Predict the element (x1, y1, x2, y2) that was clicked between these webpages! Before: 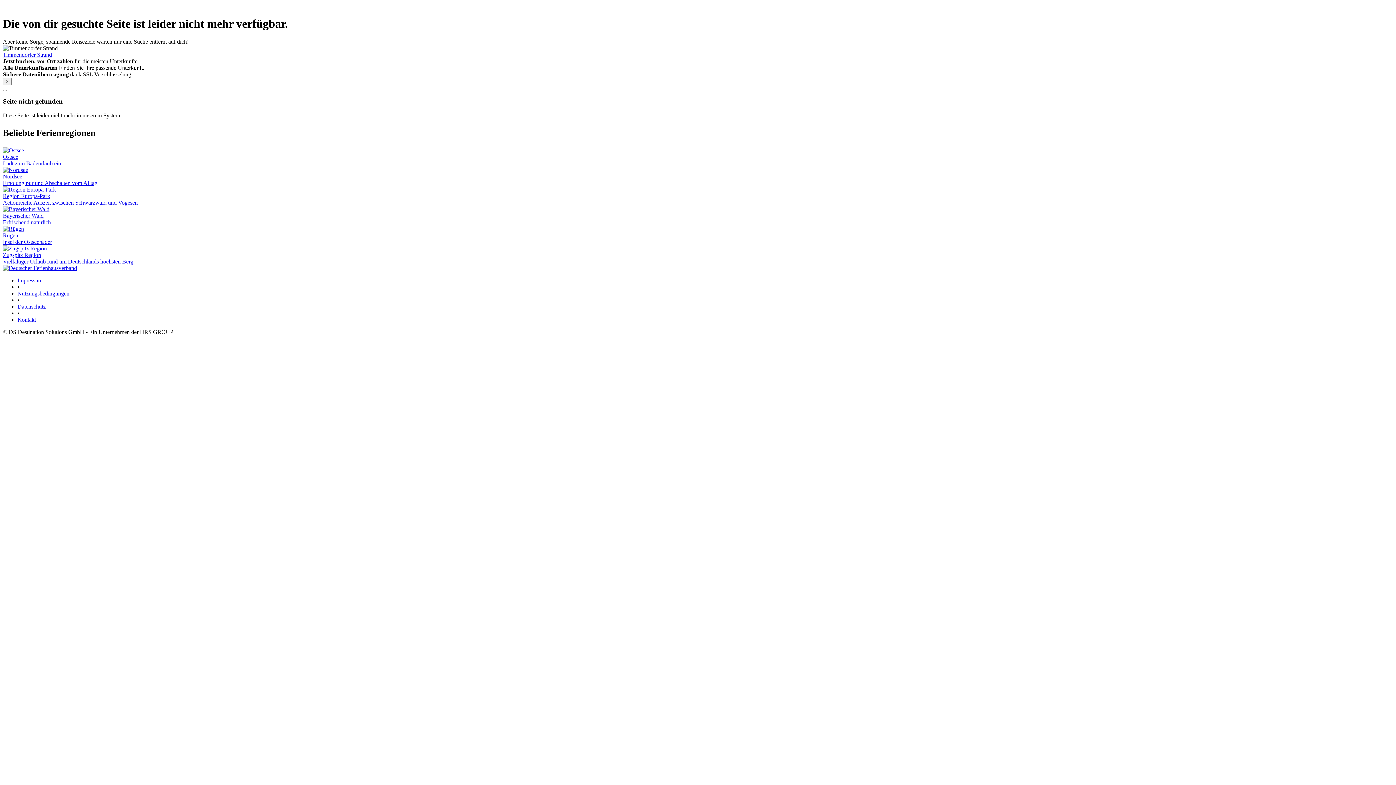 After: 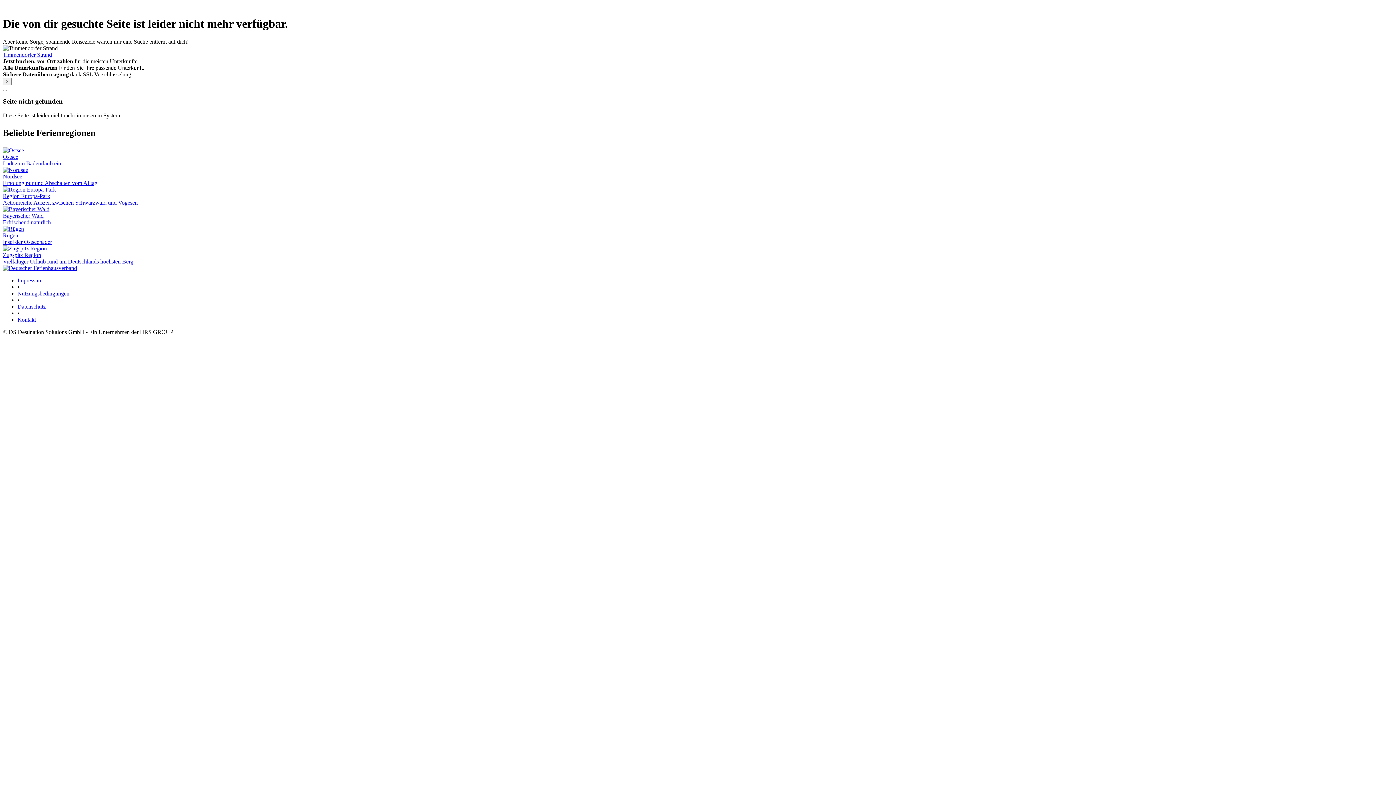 Action: bbox: (2, 186, 1393, 206) label: Region Europa-Park
Actionreiche Auszeit zwischen Schwarzwald und Vogesen